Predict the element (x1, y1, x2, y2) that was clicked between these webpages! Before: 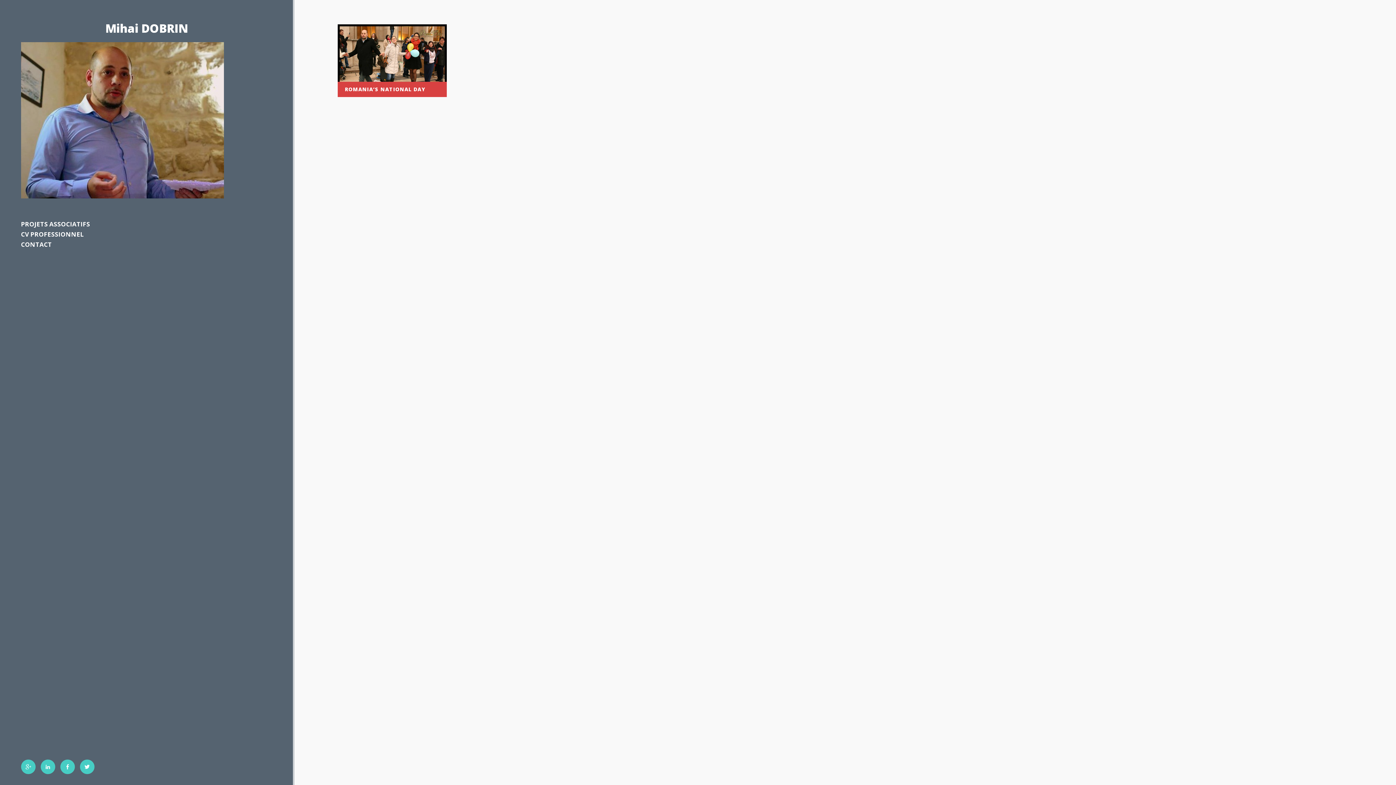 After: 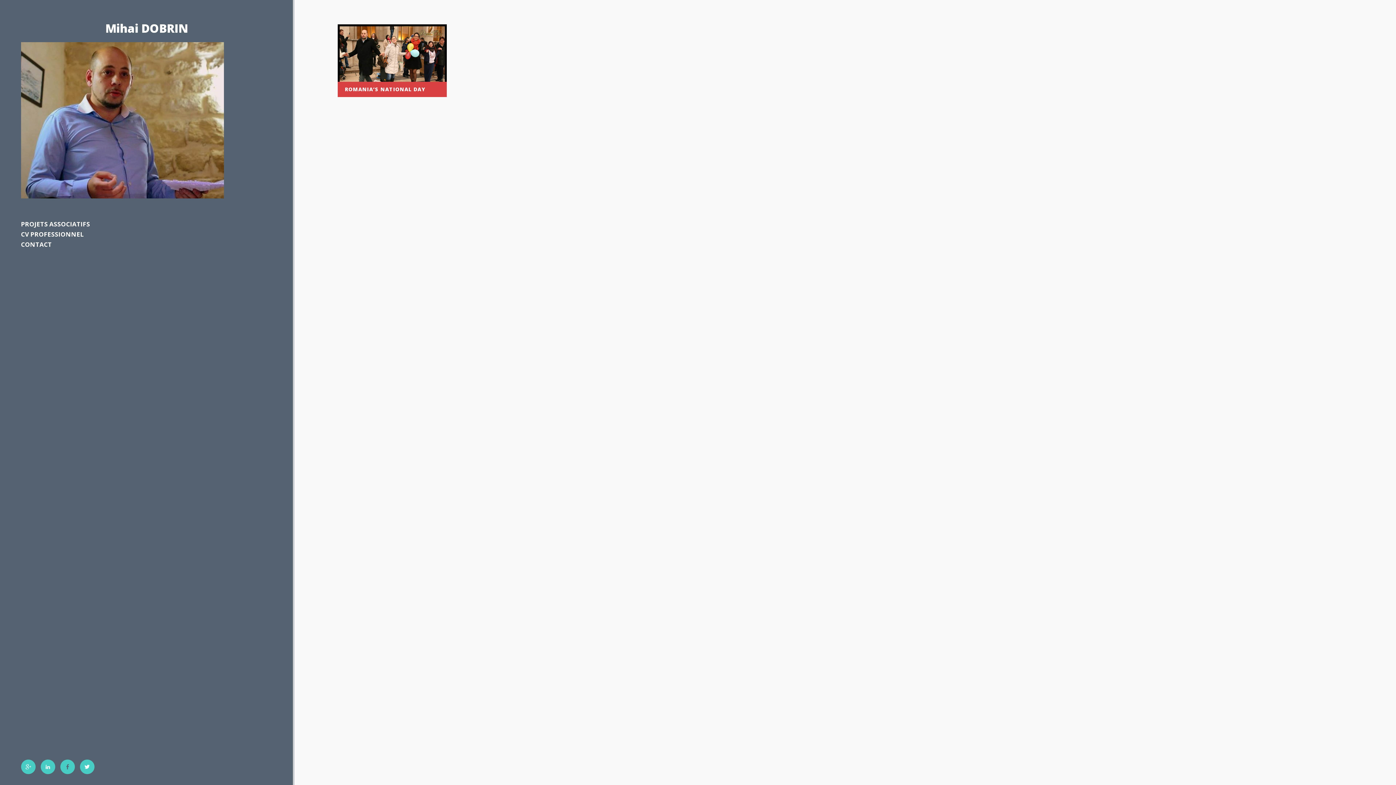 Action: bbox: (60, 760, 74, 774)